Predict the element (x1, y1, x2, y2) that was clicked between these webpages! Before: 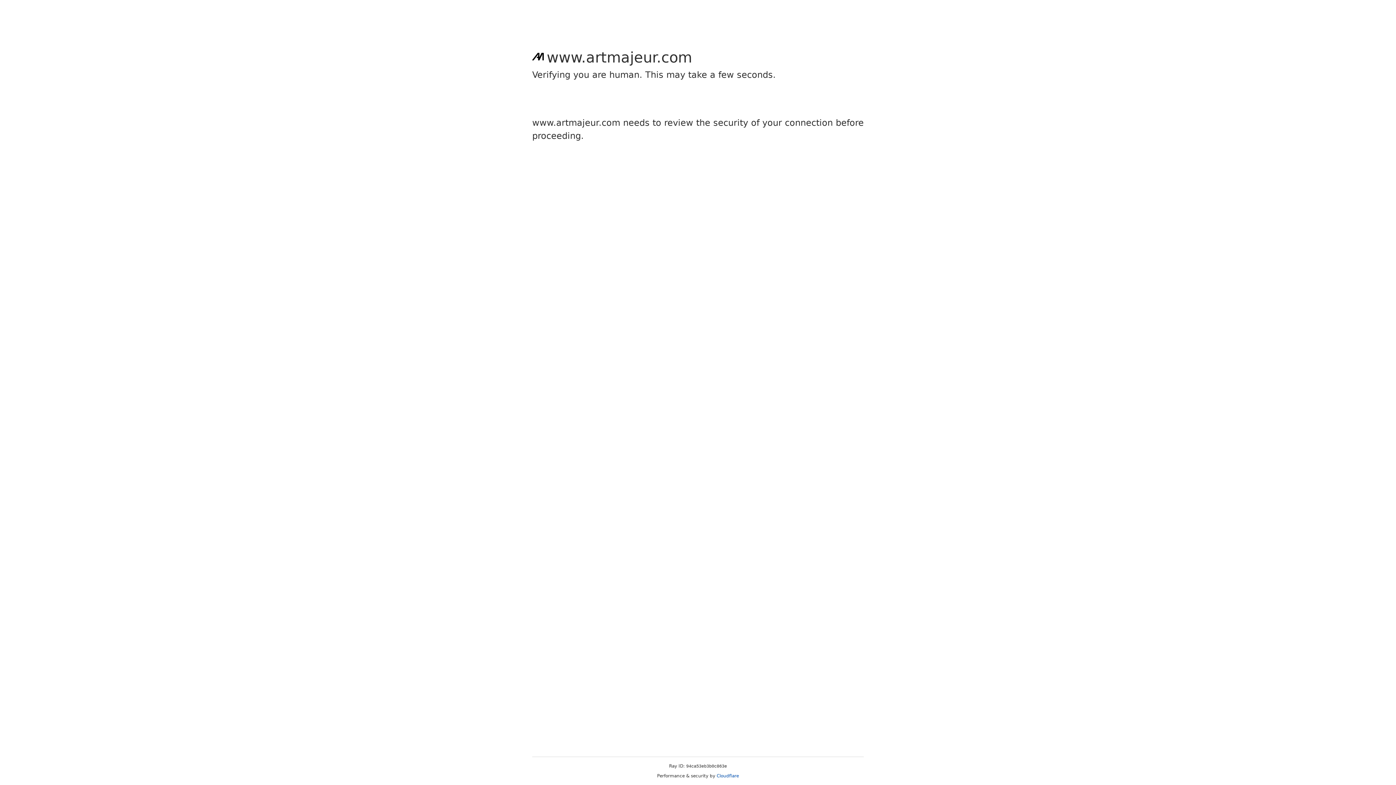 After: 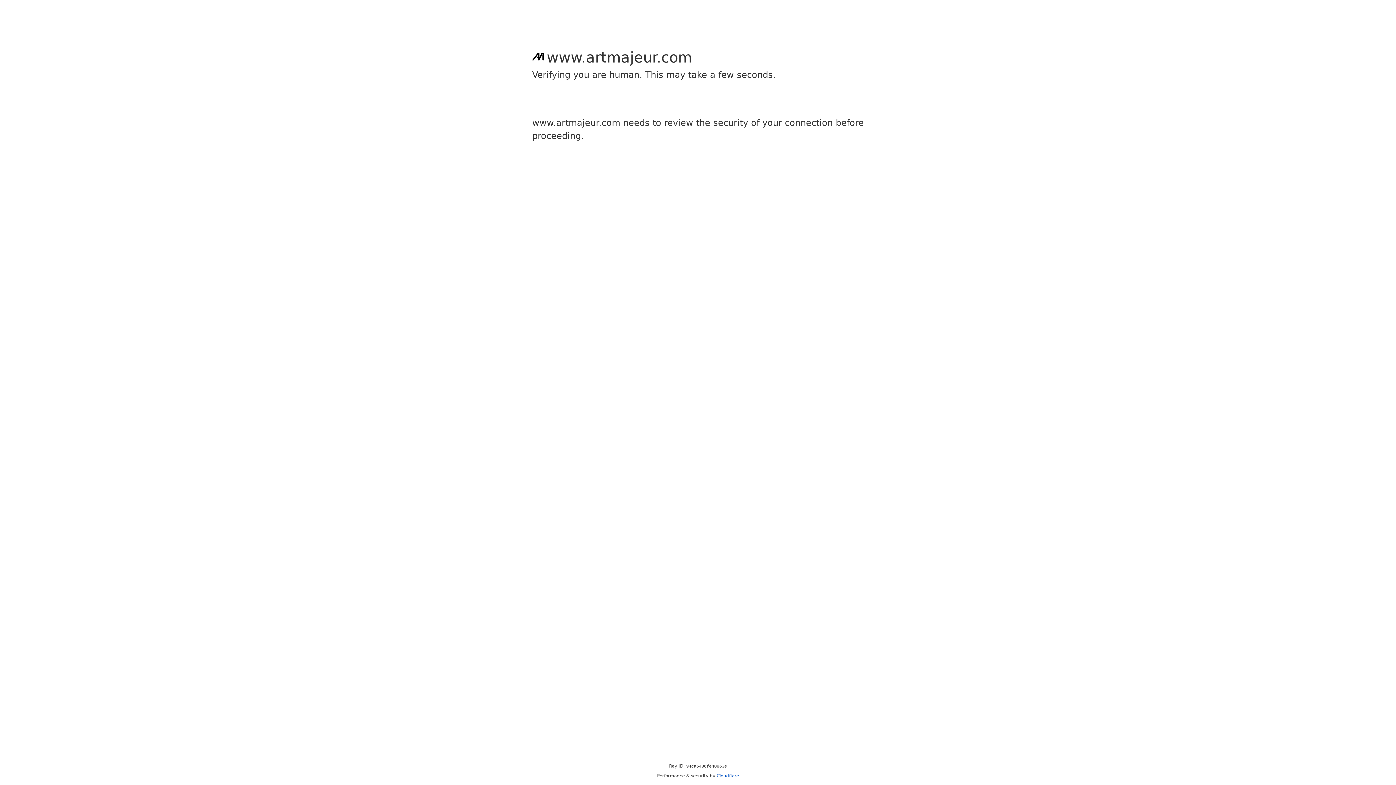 Action: bbox: (716, 773, 739, 778) label: Cloudflare